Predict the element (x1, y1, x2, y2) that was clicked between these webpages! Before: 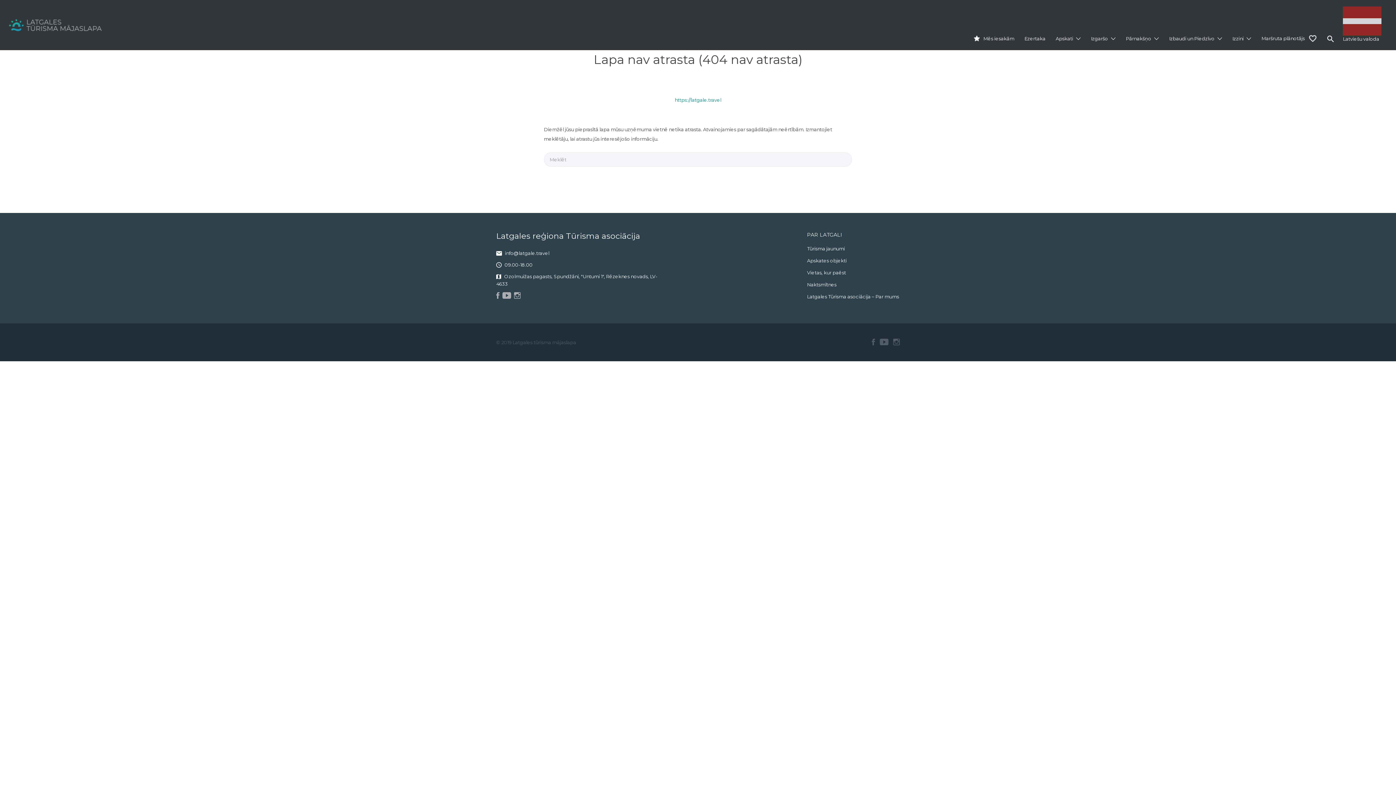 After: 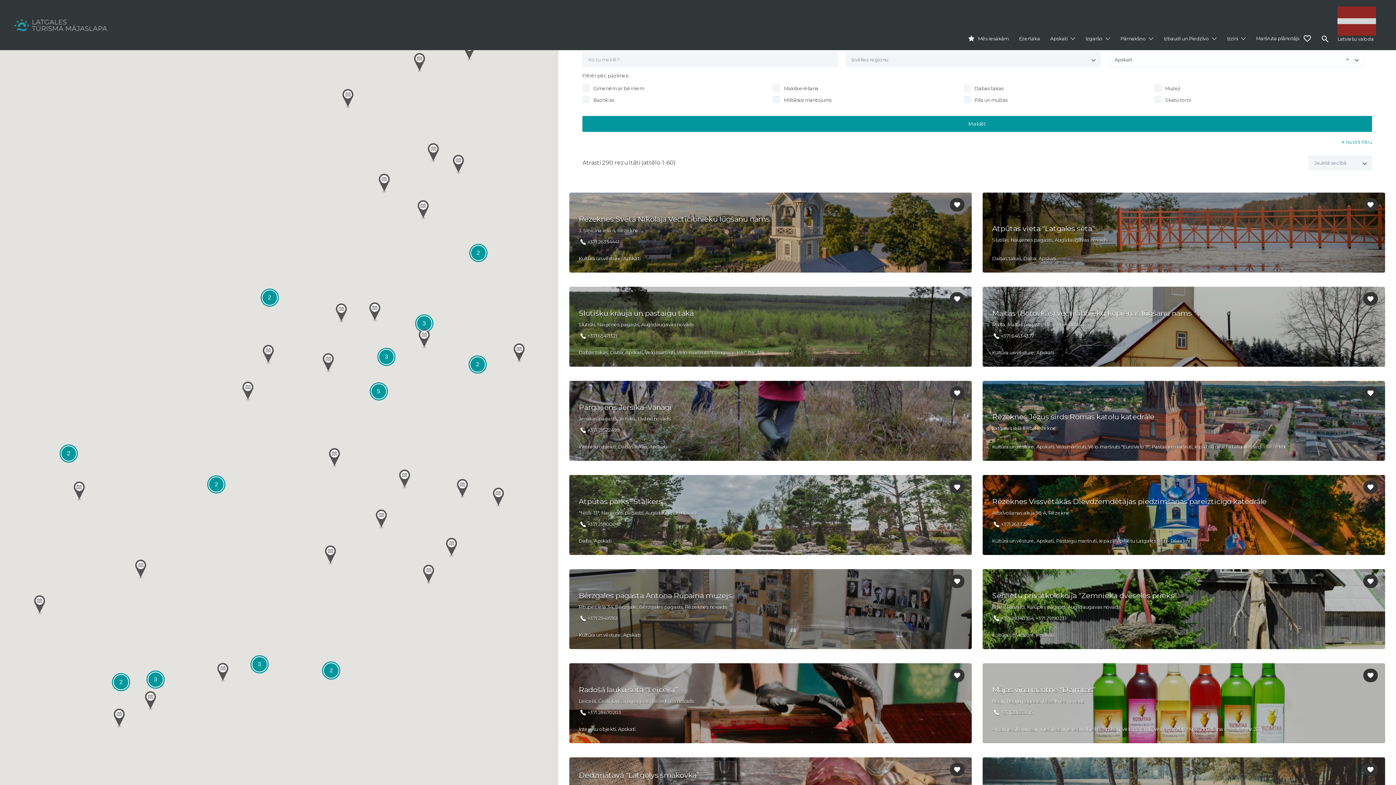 Action: label: Apskati bbox: (1056, 28, 1073, 47)